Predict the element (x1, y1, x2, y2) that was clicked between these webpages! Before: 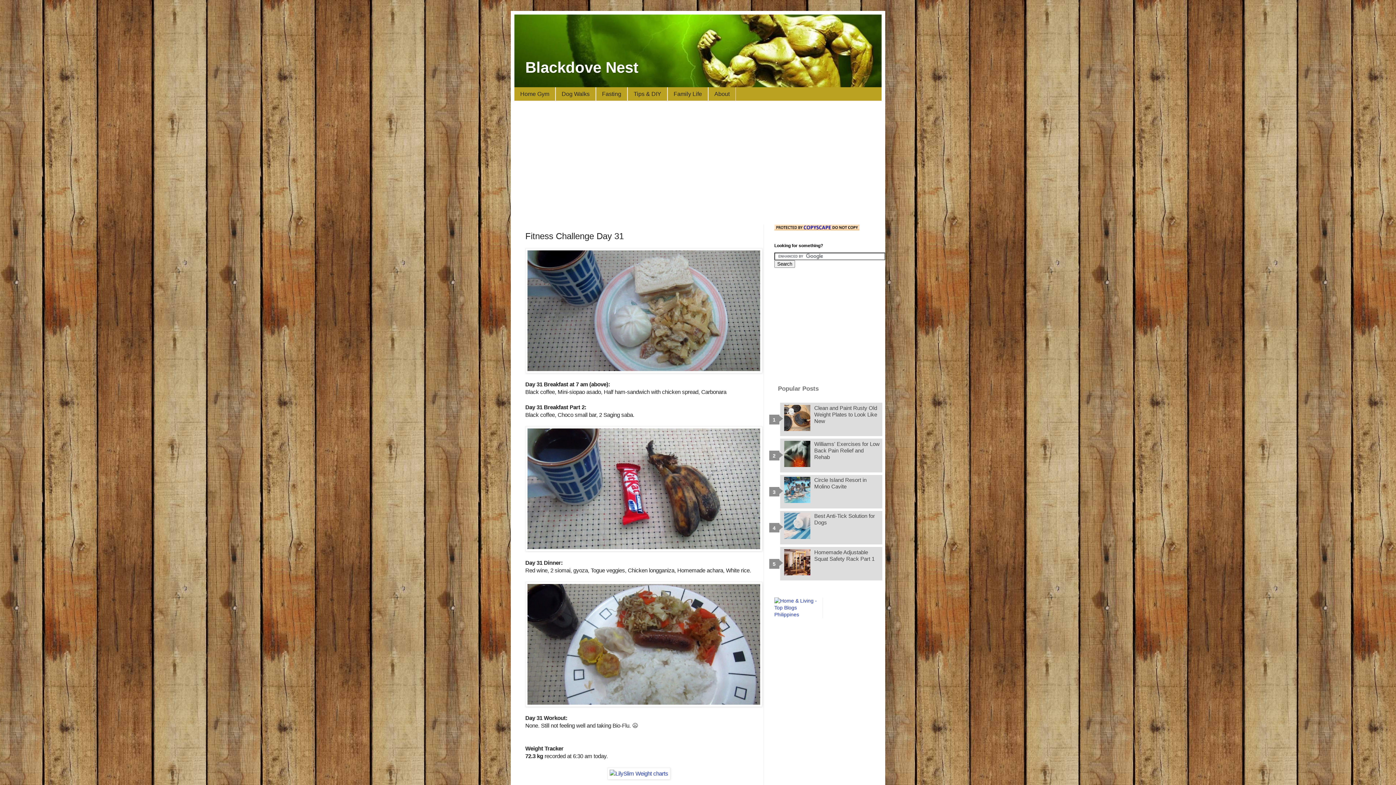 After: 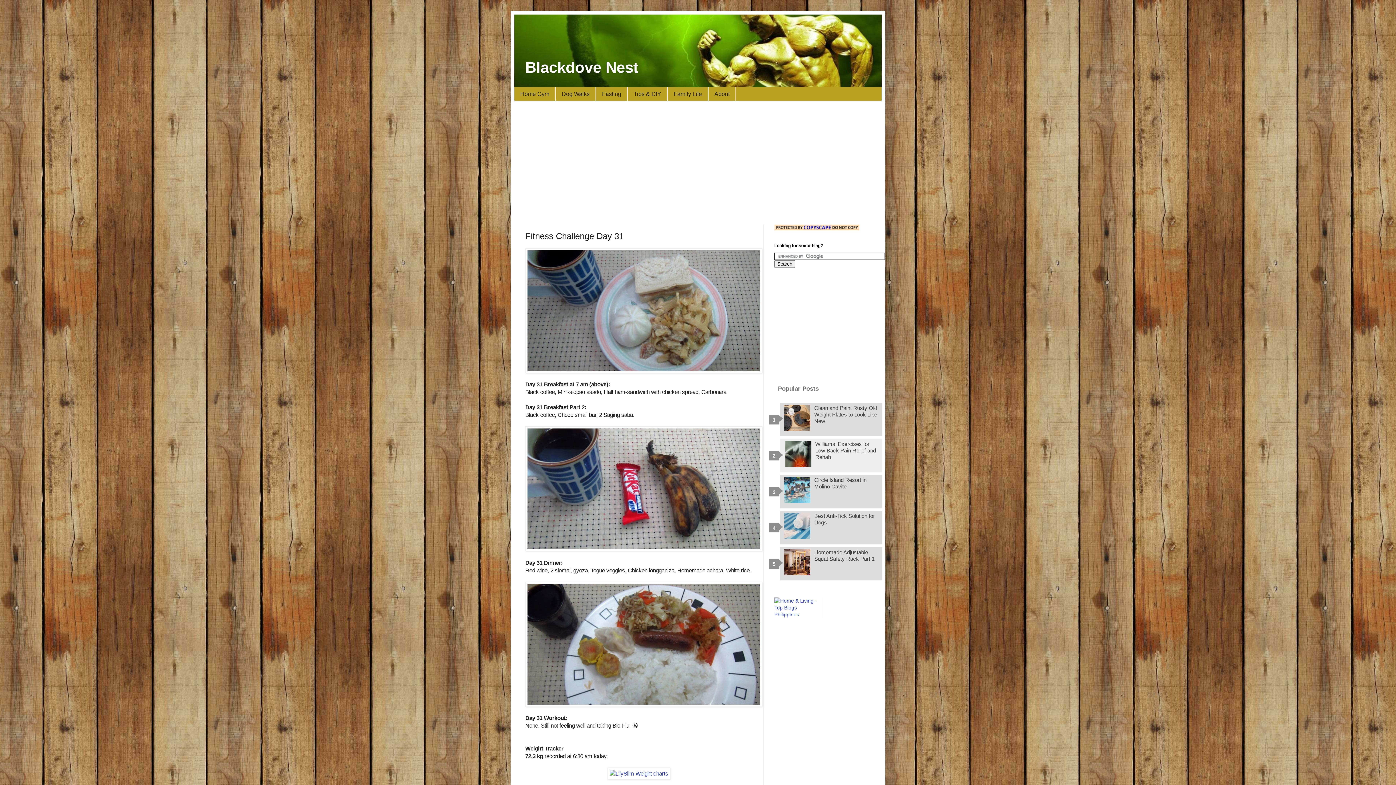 Action: bbox: (784, 462, 812, 468)